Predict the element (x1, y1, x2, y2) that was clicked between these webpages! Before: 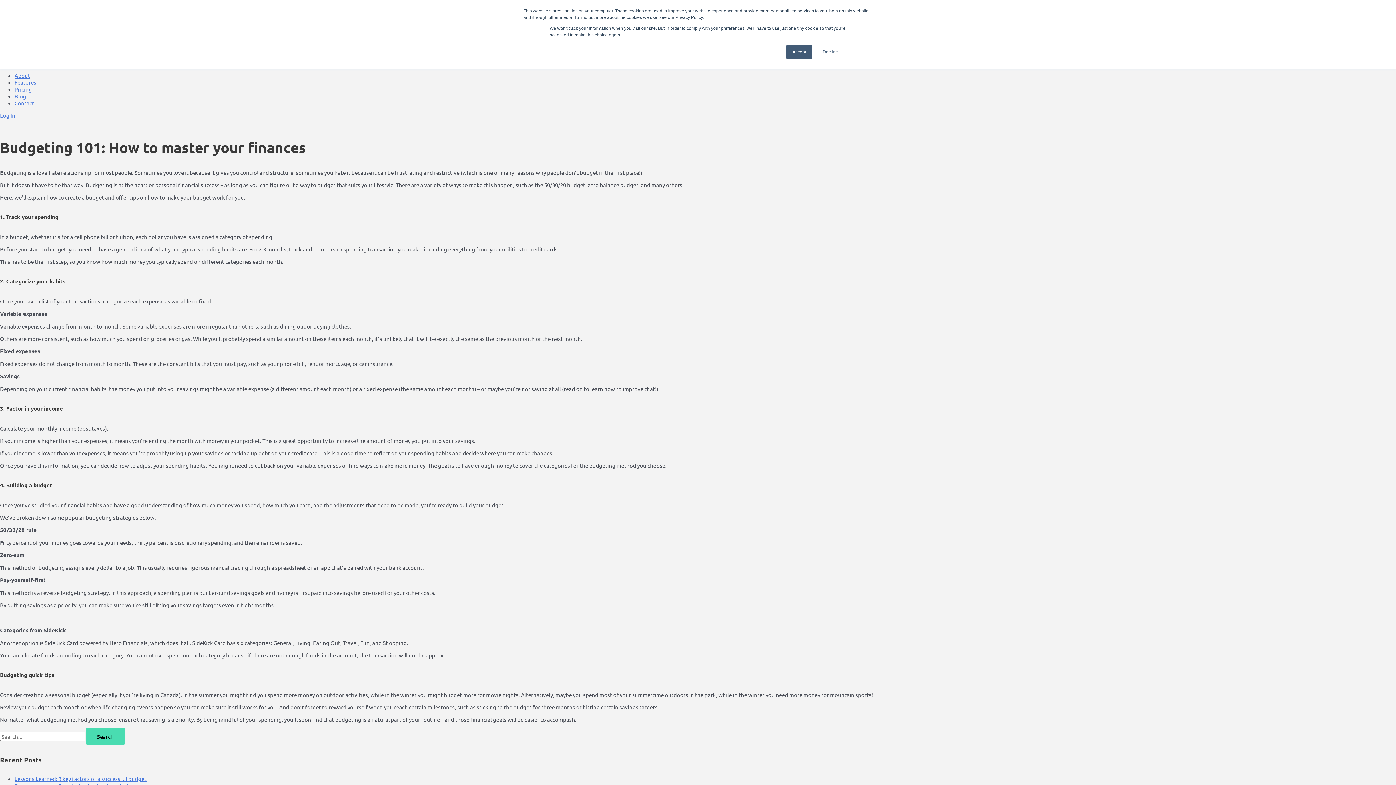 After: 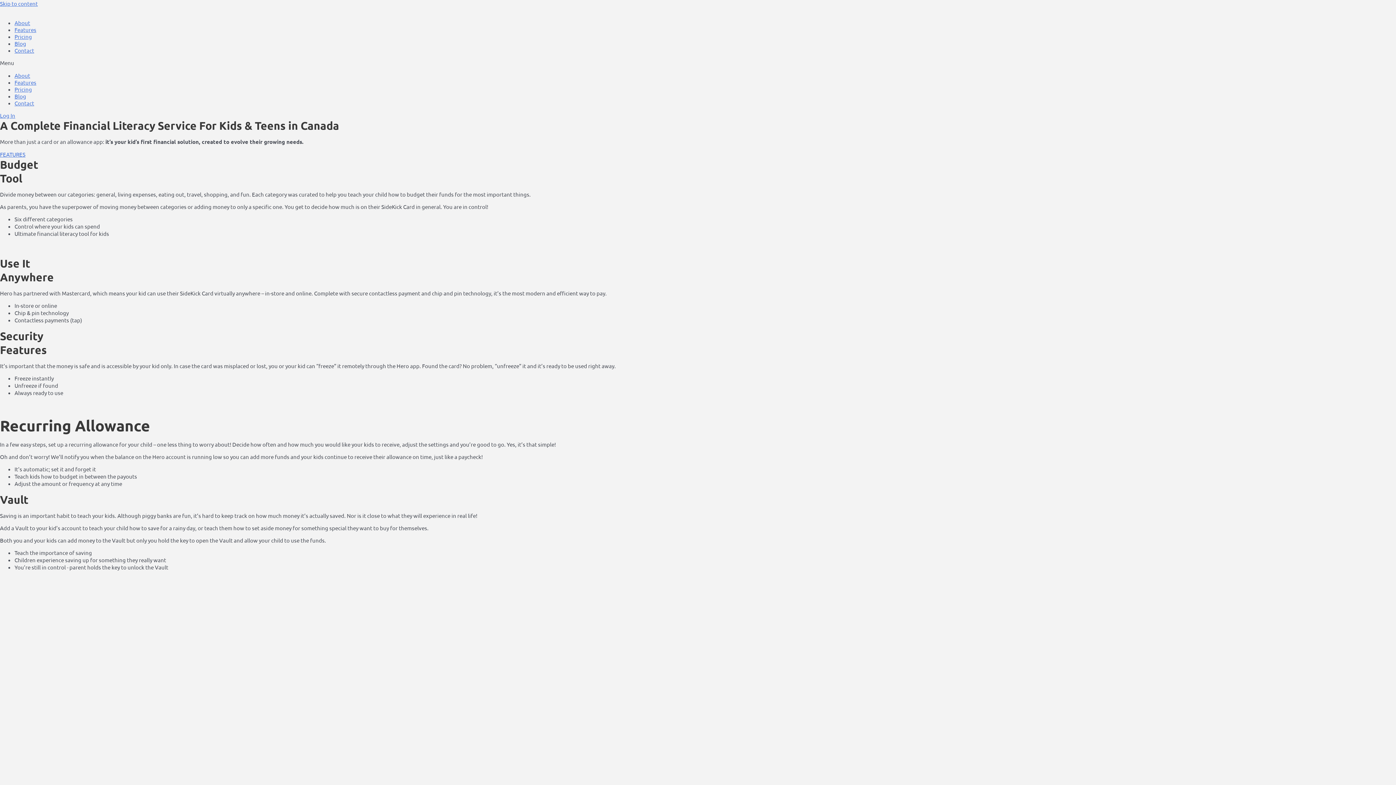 Action: label: Features bbox: (14, 78, 36, 85)